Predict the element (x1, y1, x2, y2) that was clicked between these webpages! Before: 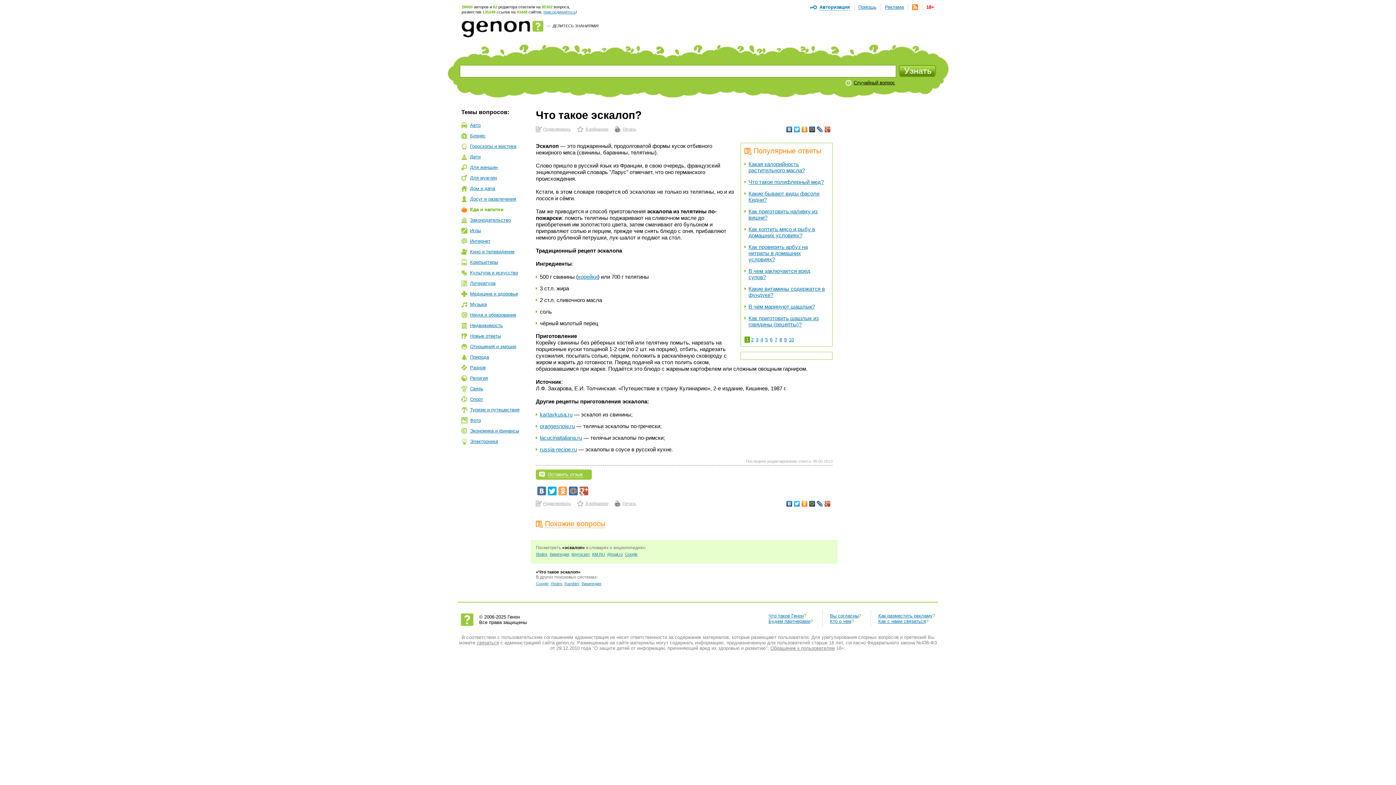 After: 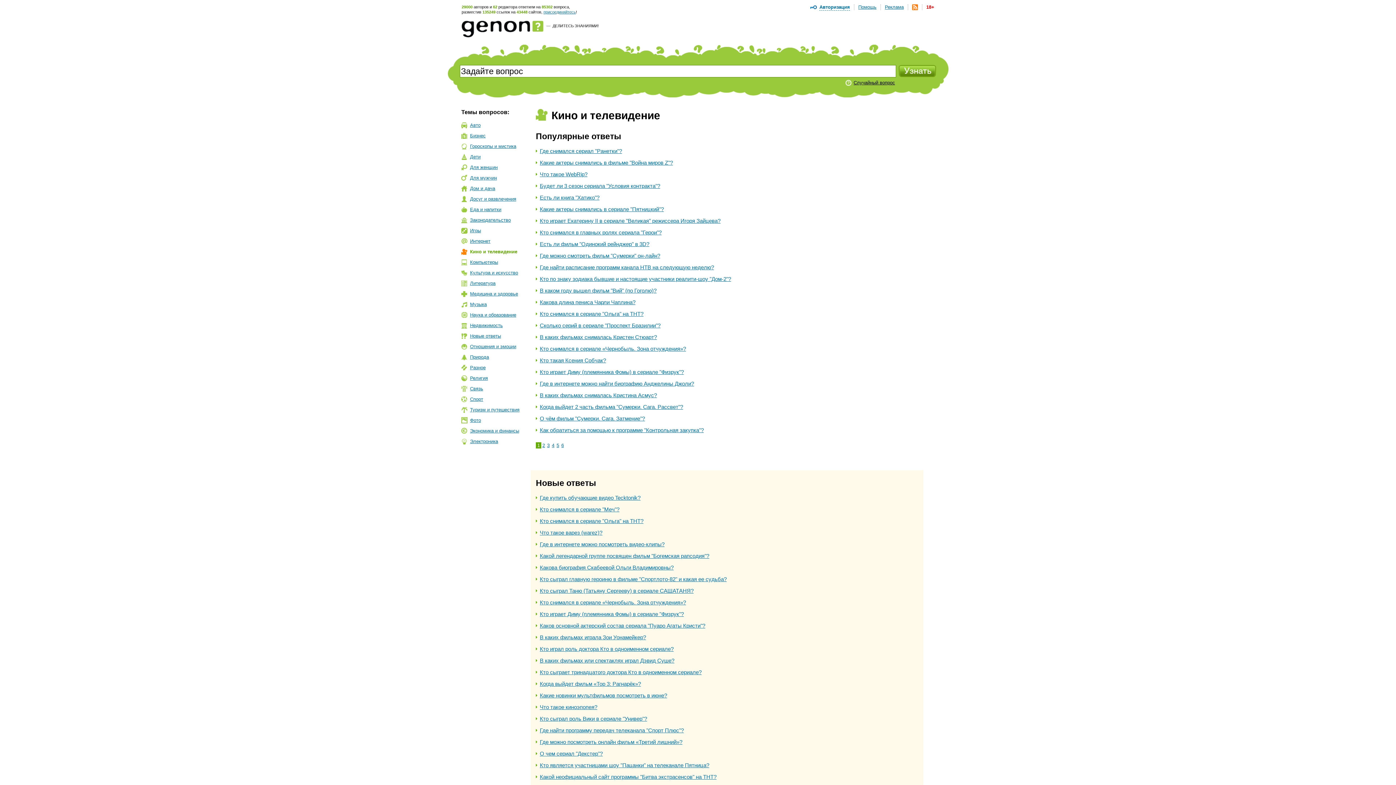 Action: label: Кино и телевидение bbox: (461, 248, 514, 254)